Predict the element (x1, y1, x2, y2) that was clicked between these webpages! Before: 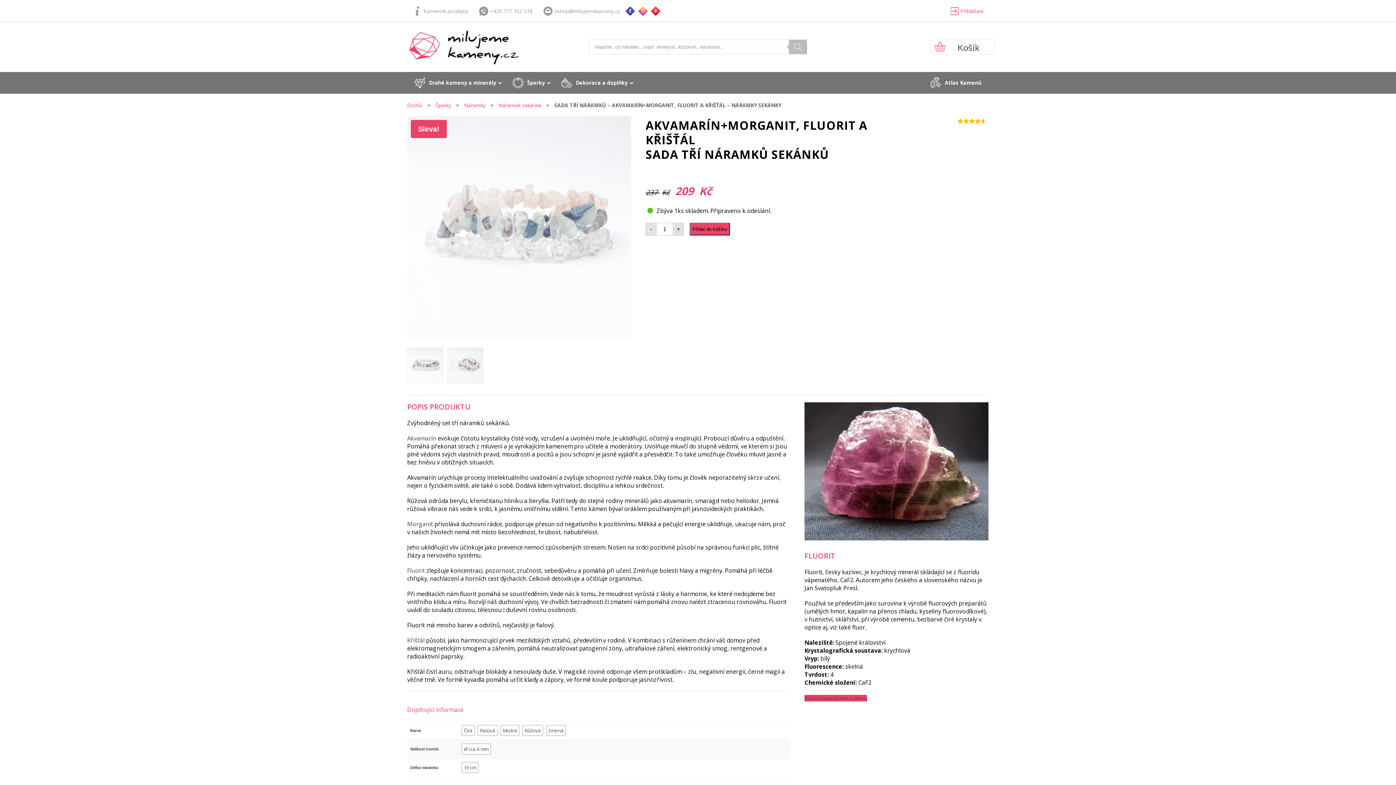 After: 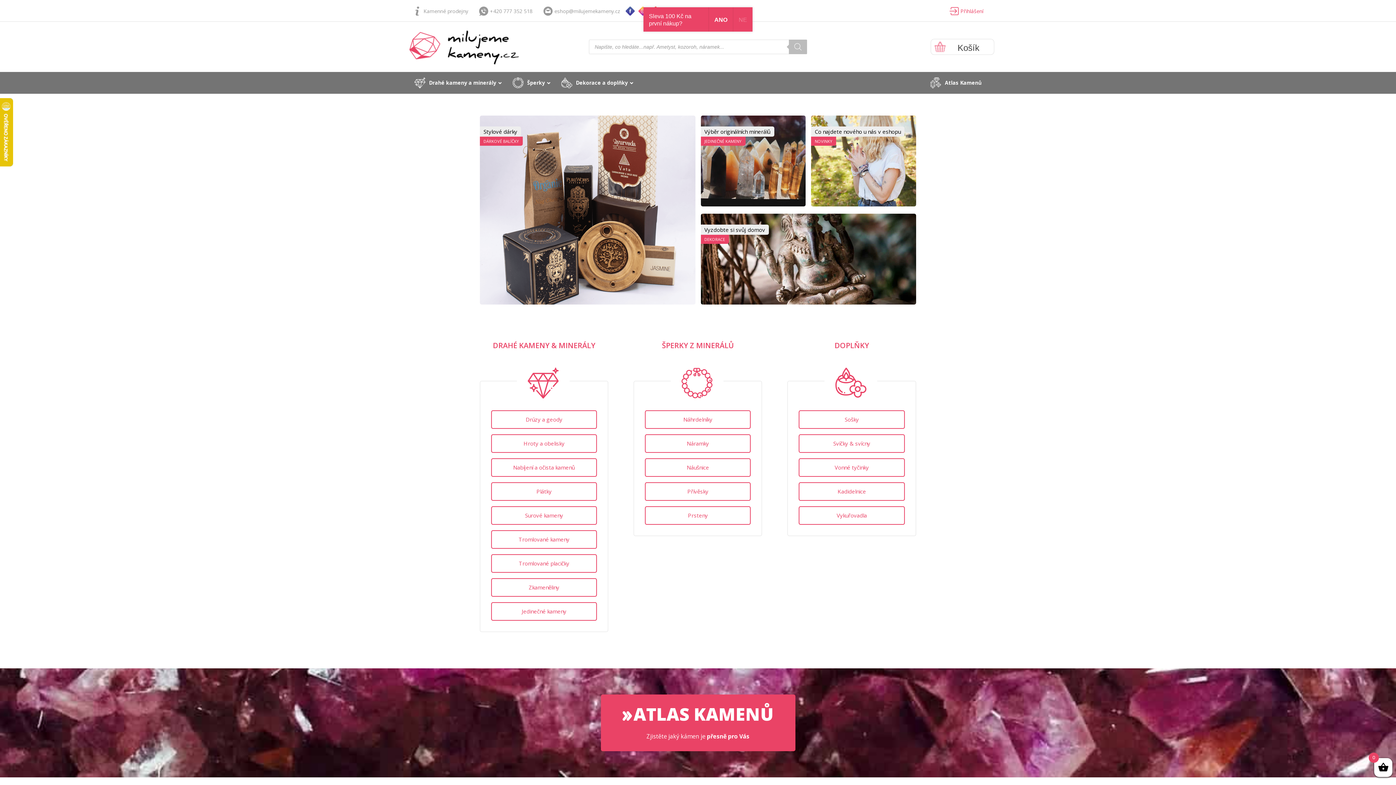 Action: bbox: (401, 21, 540, 72)